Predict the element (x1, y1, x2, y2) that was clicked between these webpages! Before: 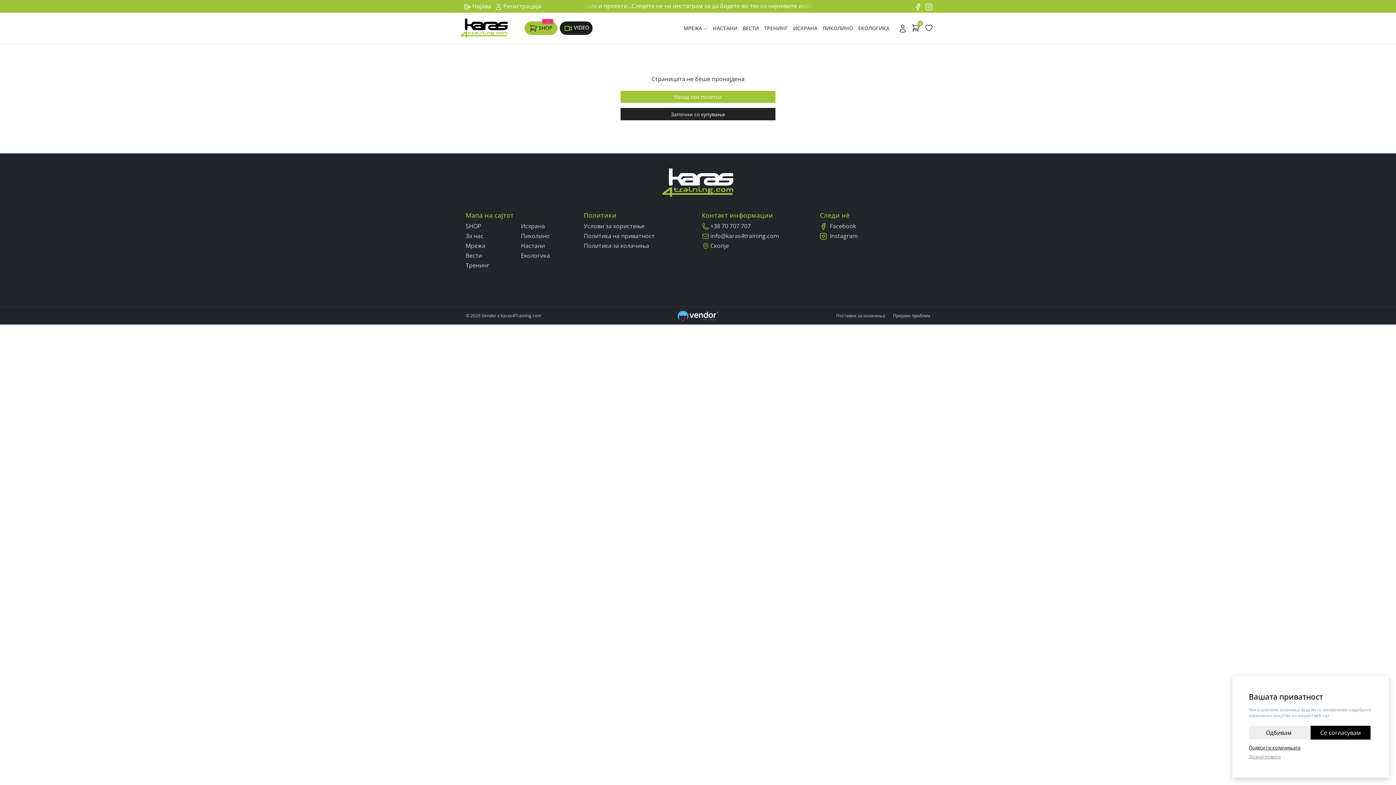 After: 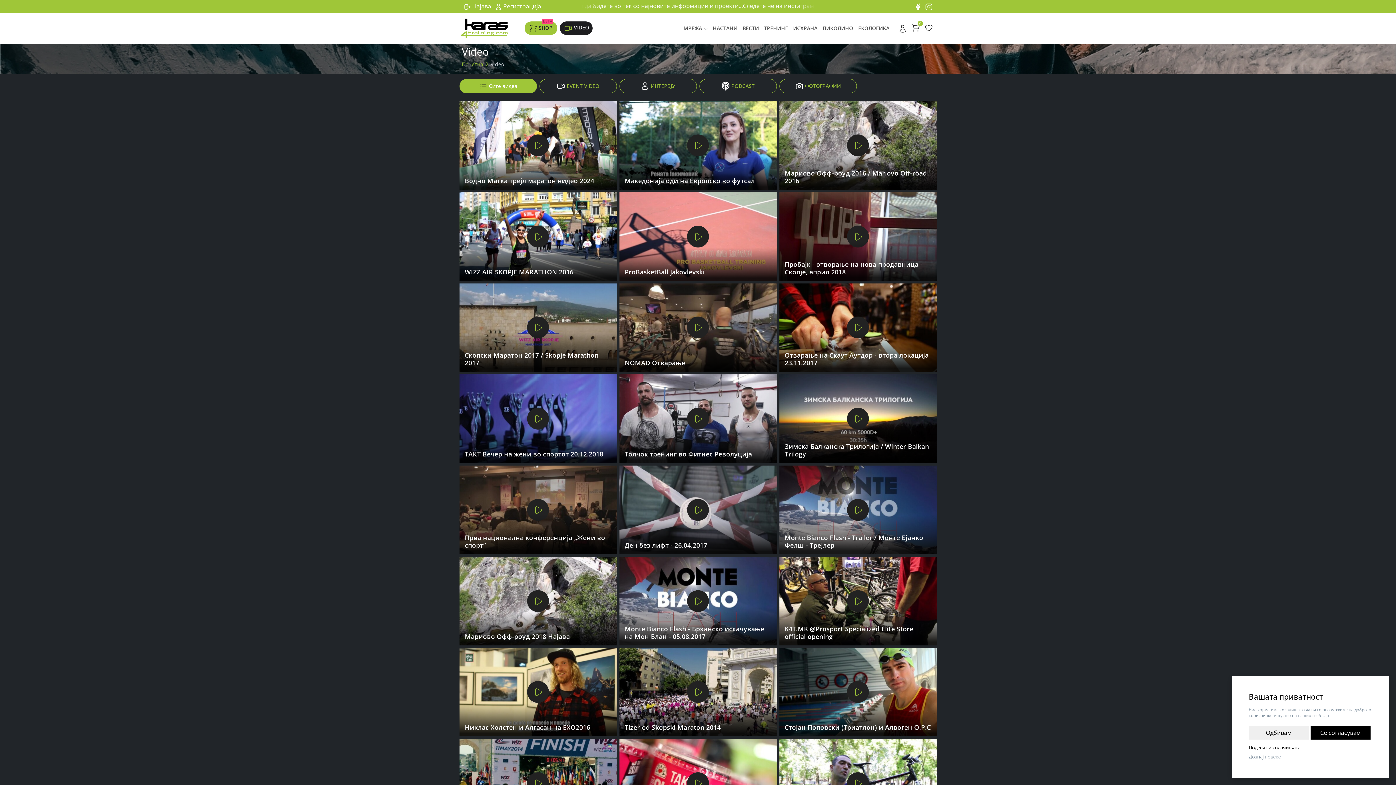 Action: label: VIDEO bbox: (559, 21, 592, 34)